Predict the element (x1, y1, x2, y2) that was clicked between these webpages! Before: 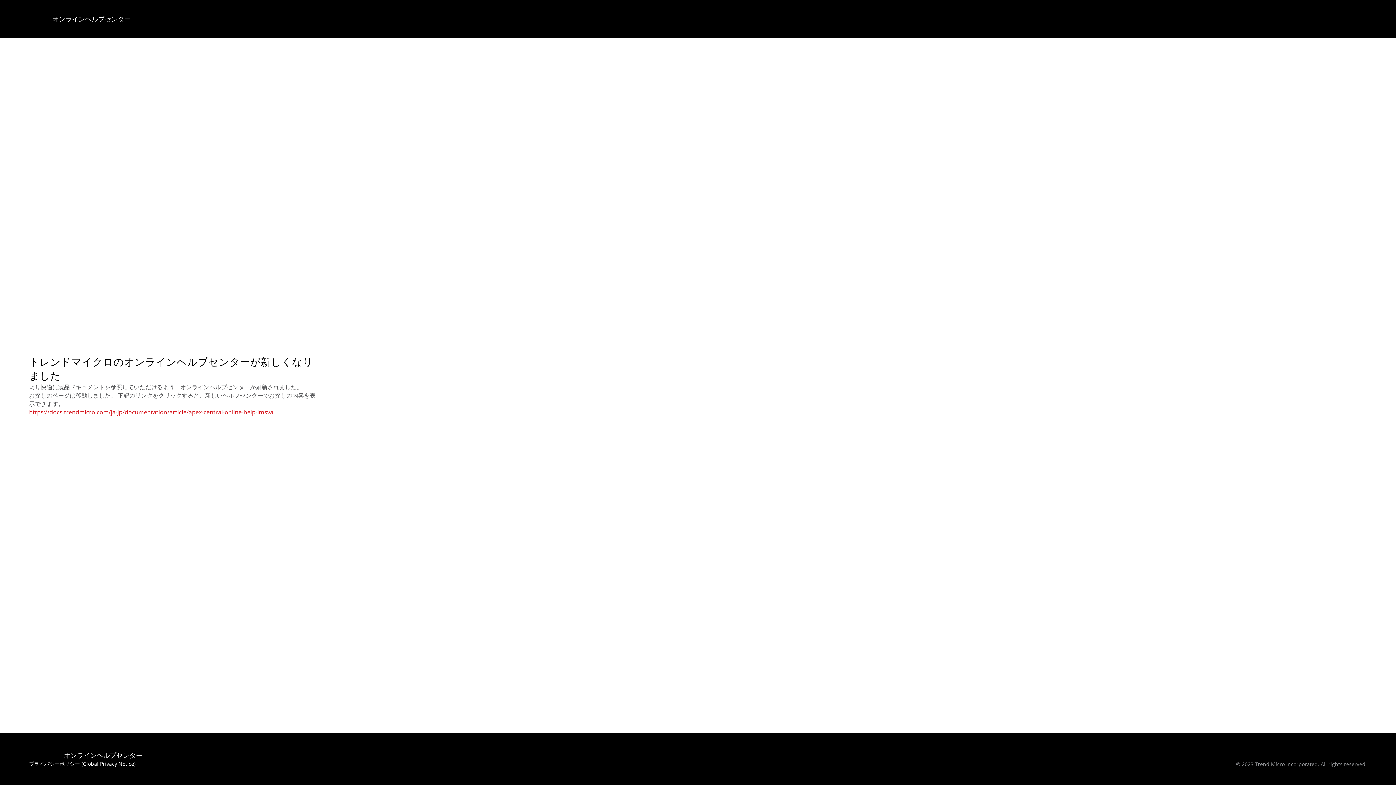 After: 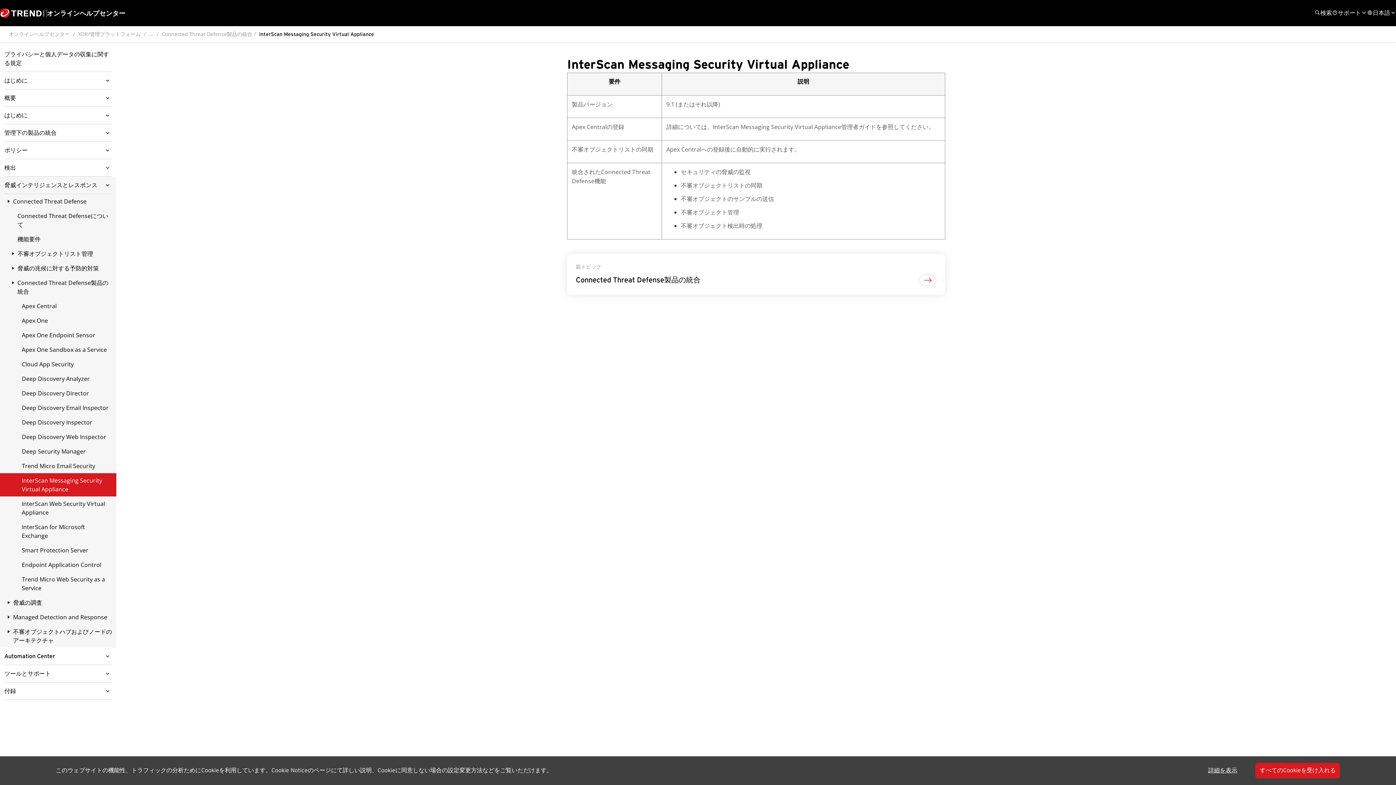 Action: bbox: (29, 408, 320, 416) label: https://docs.trendmicro.com/ja-jp/documentation/article/apex-central-online-help-imsva